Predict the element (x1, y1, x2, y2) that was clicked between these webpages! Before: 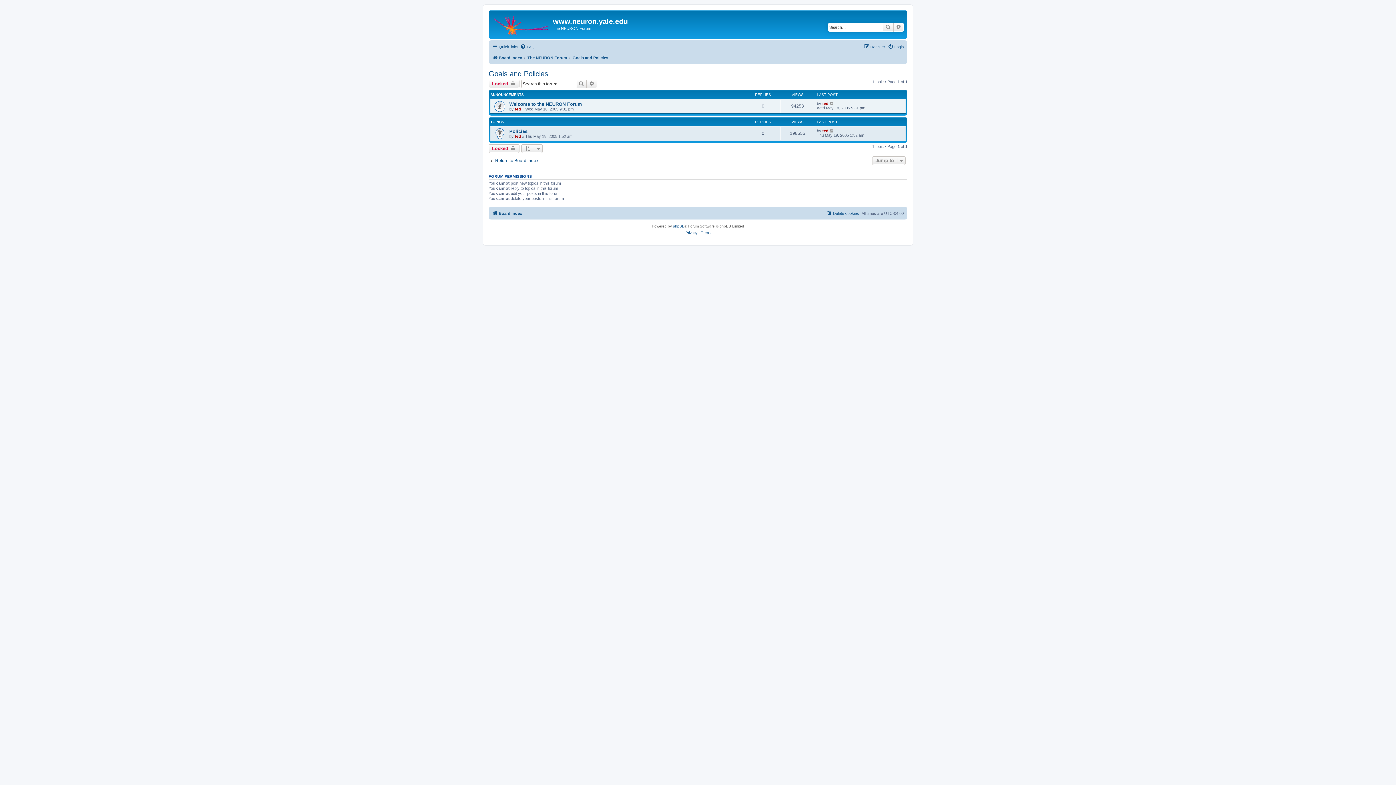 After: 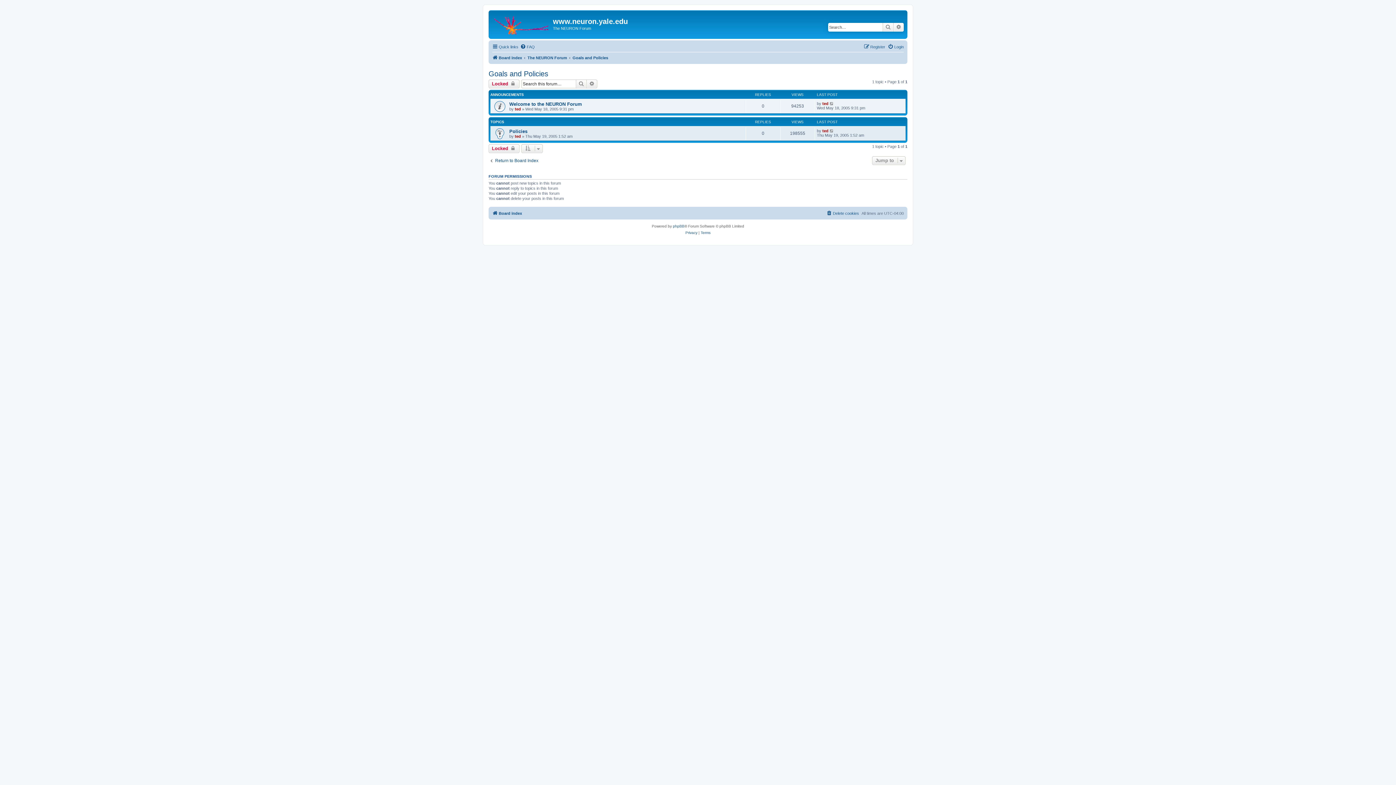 Action: label: Goals and Policies bbox: (572, 53, 608, 62)